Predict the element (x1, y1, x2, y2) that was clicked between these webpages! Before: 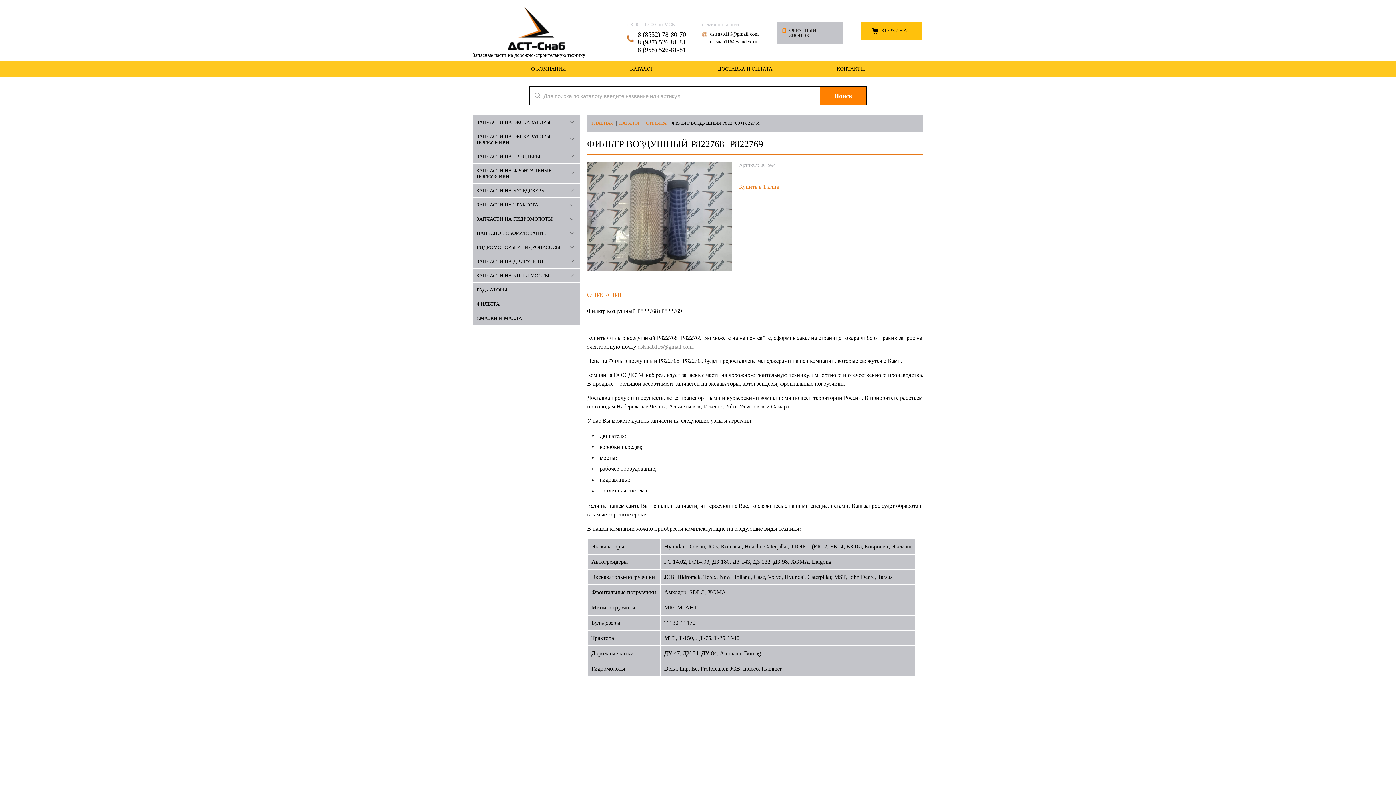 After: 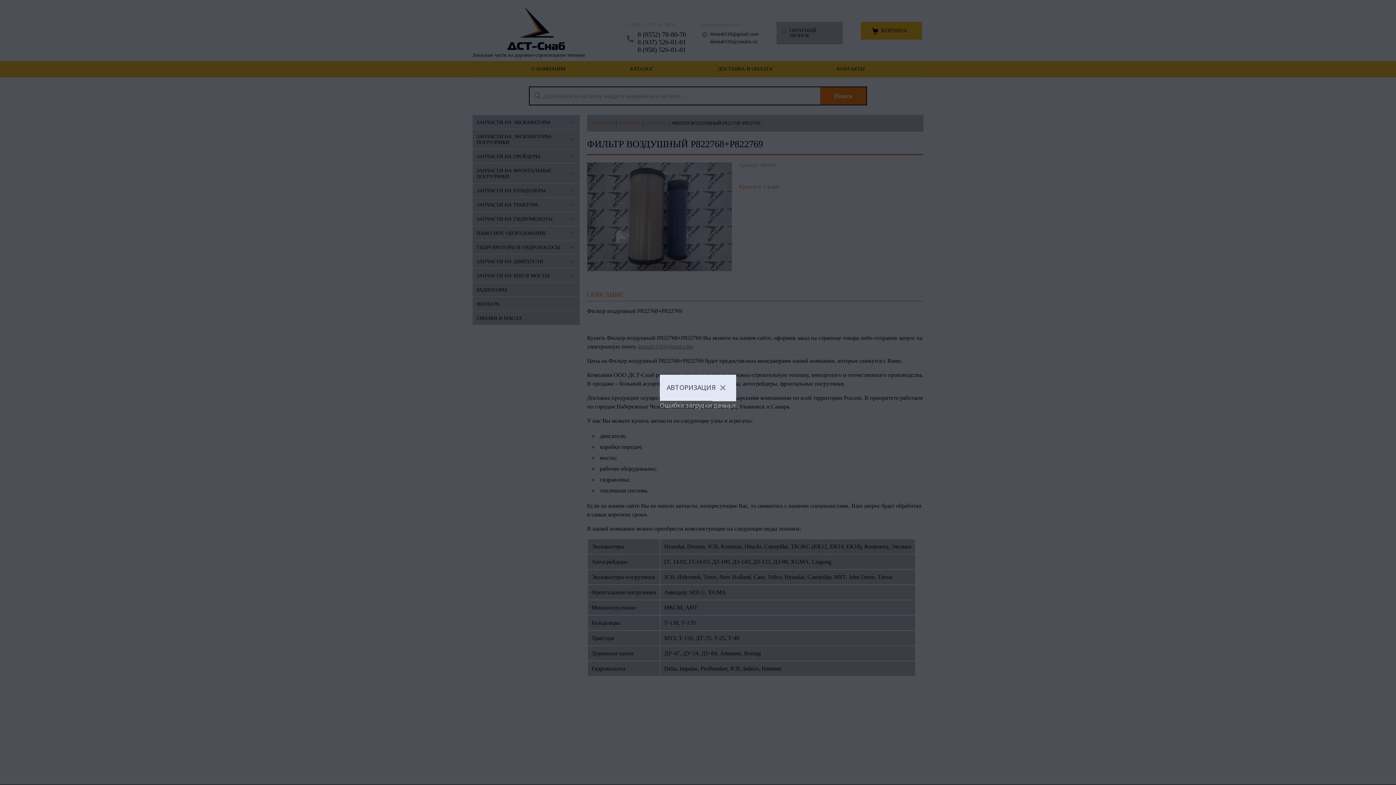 Action: bbox: (1389, 0, 1396, 7)